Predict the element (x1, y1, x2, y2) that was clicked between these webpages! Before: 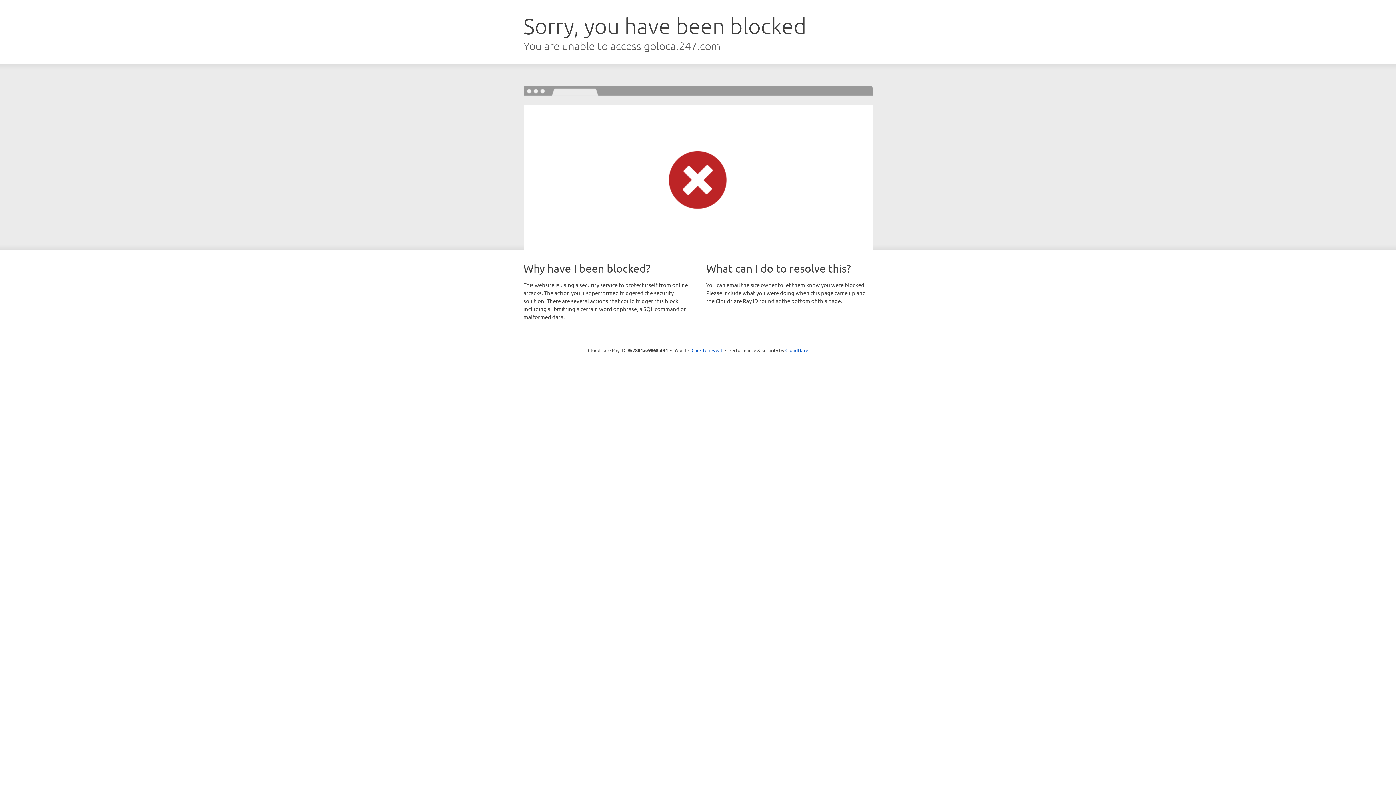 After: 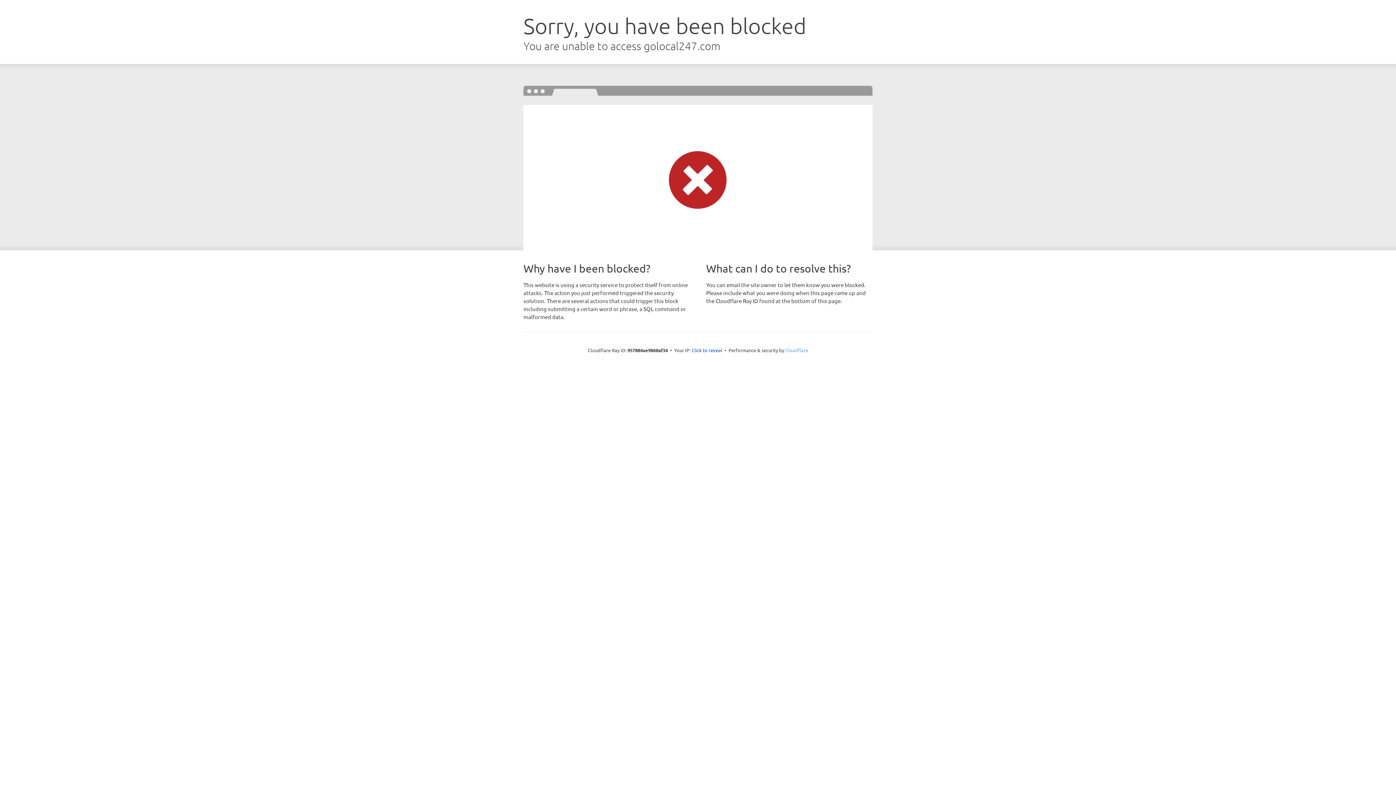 Action: label: Cloudflare bbox: (785, 347, 808, 353)